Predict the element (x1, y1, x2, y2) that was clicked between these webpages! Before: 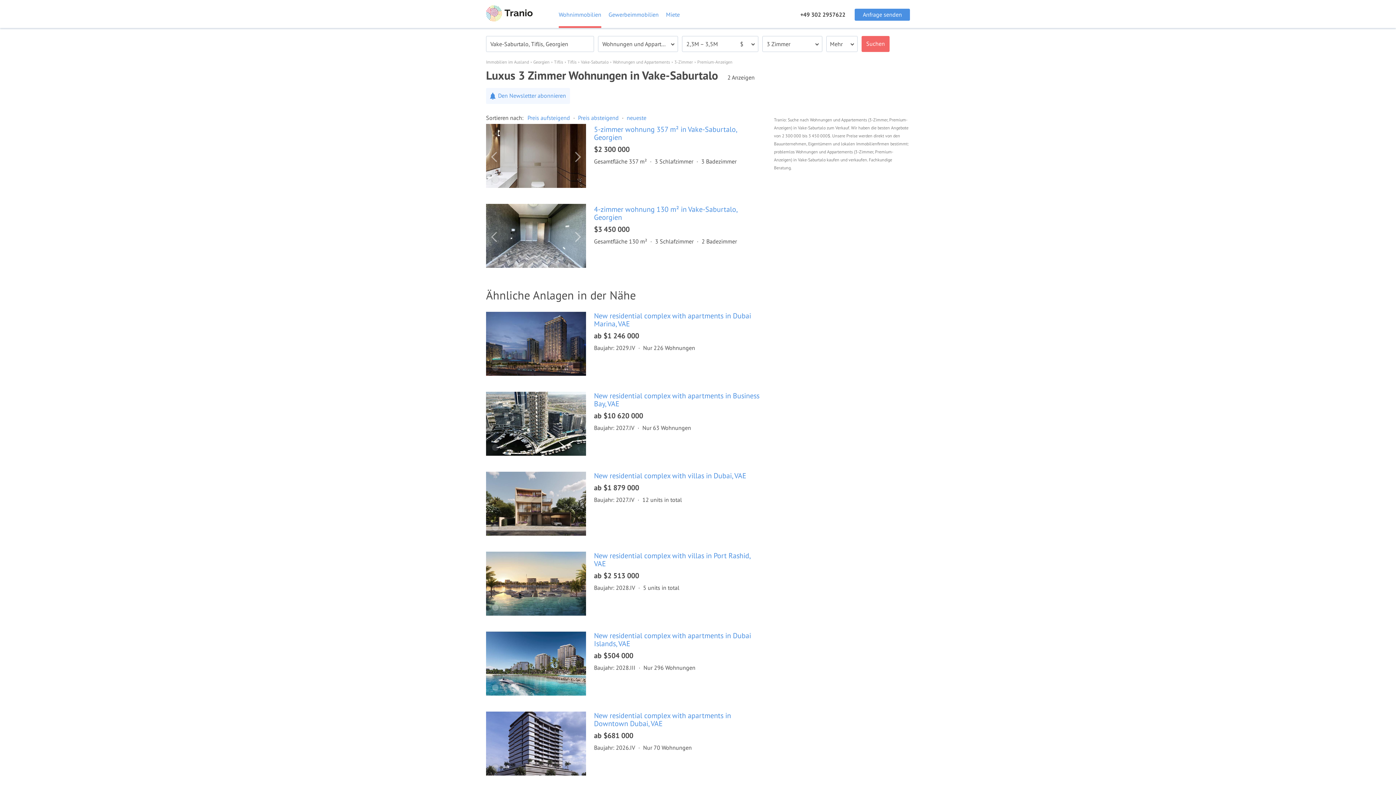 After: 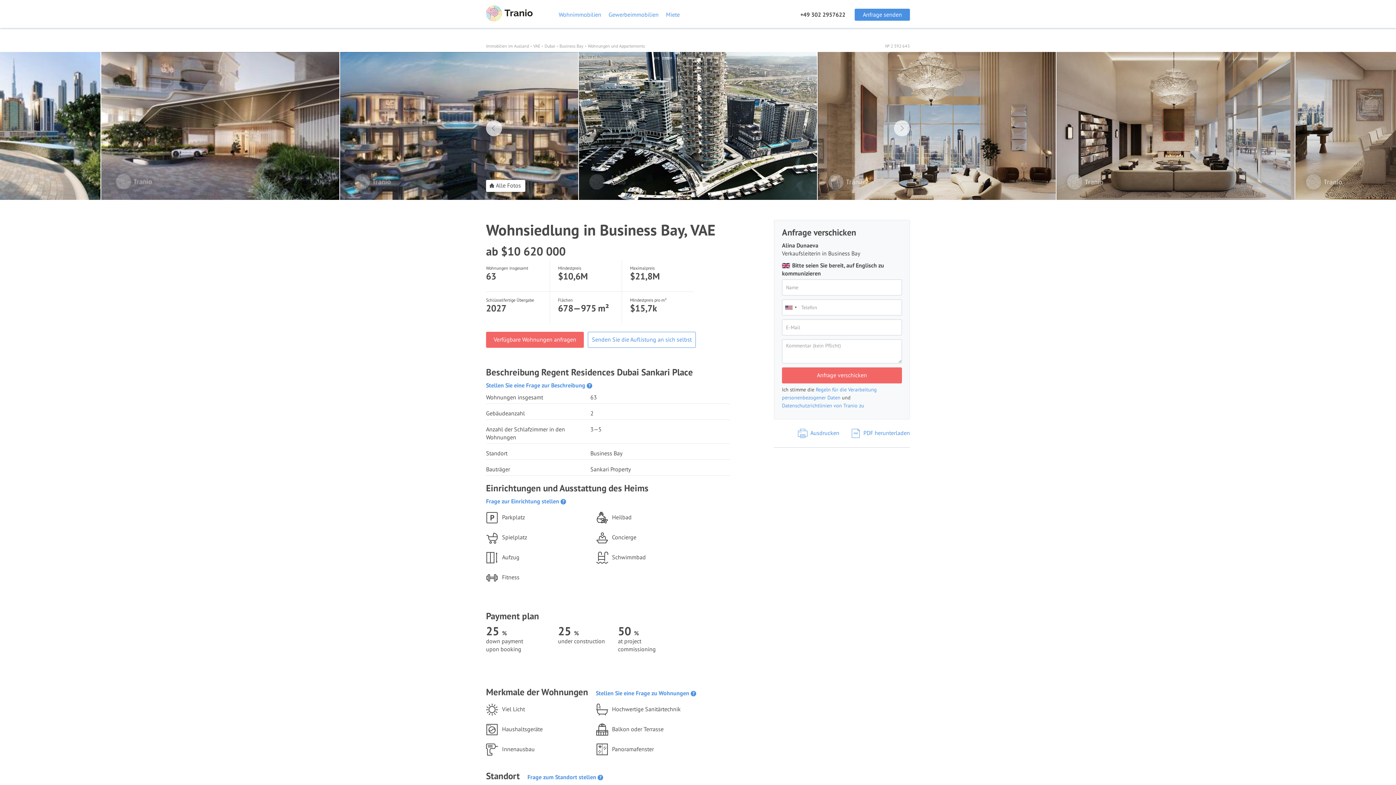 Action: label: New residential complex with apartments in Business Bay, VAE bbox: (594, 391, 759, 408)